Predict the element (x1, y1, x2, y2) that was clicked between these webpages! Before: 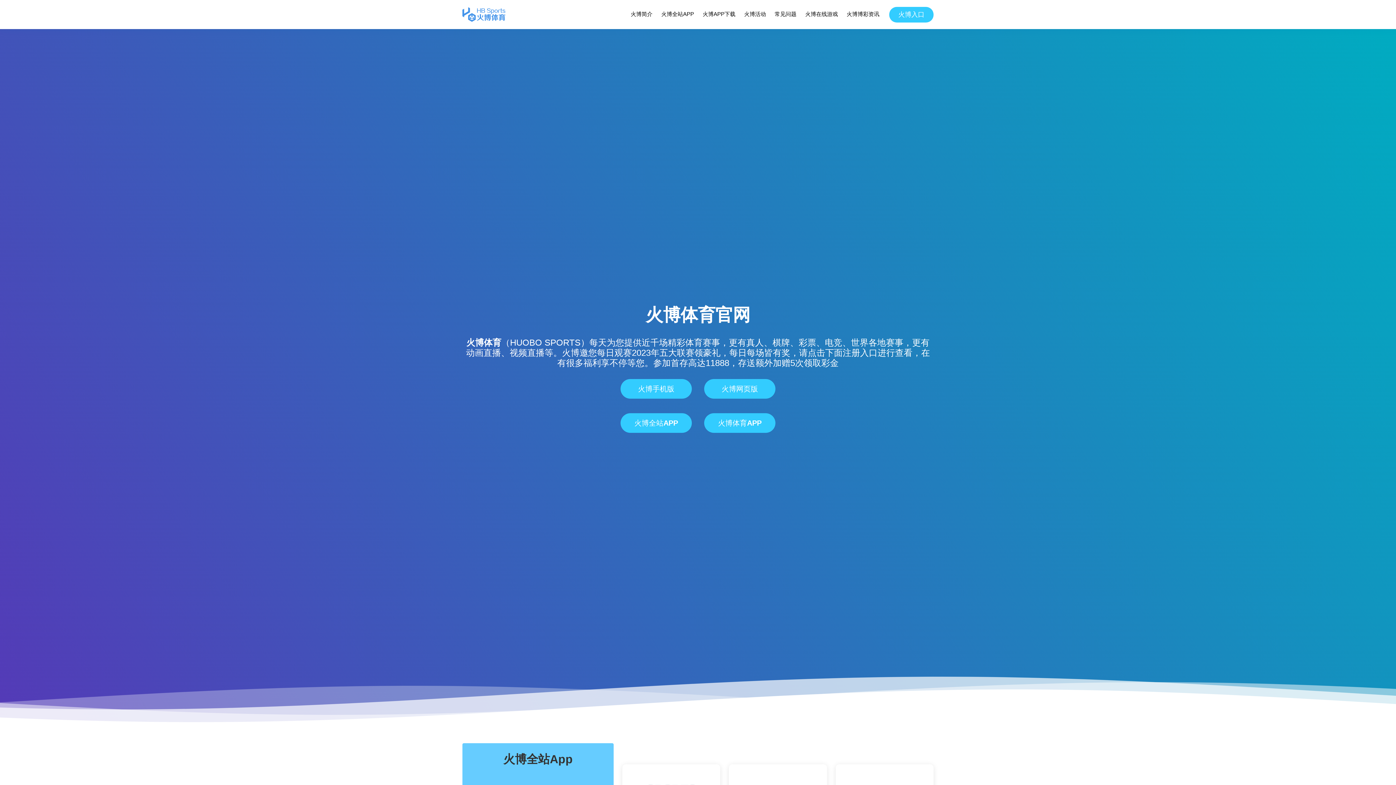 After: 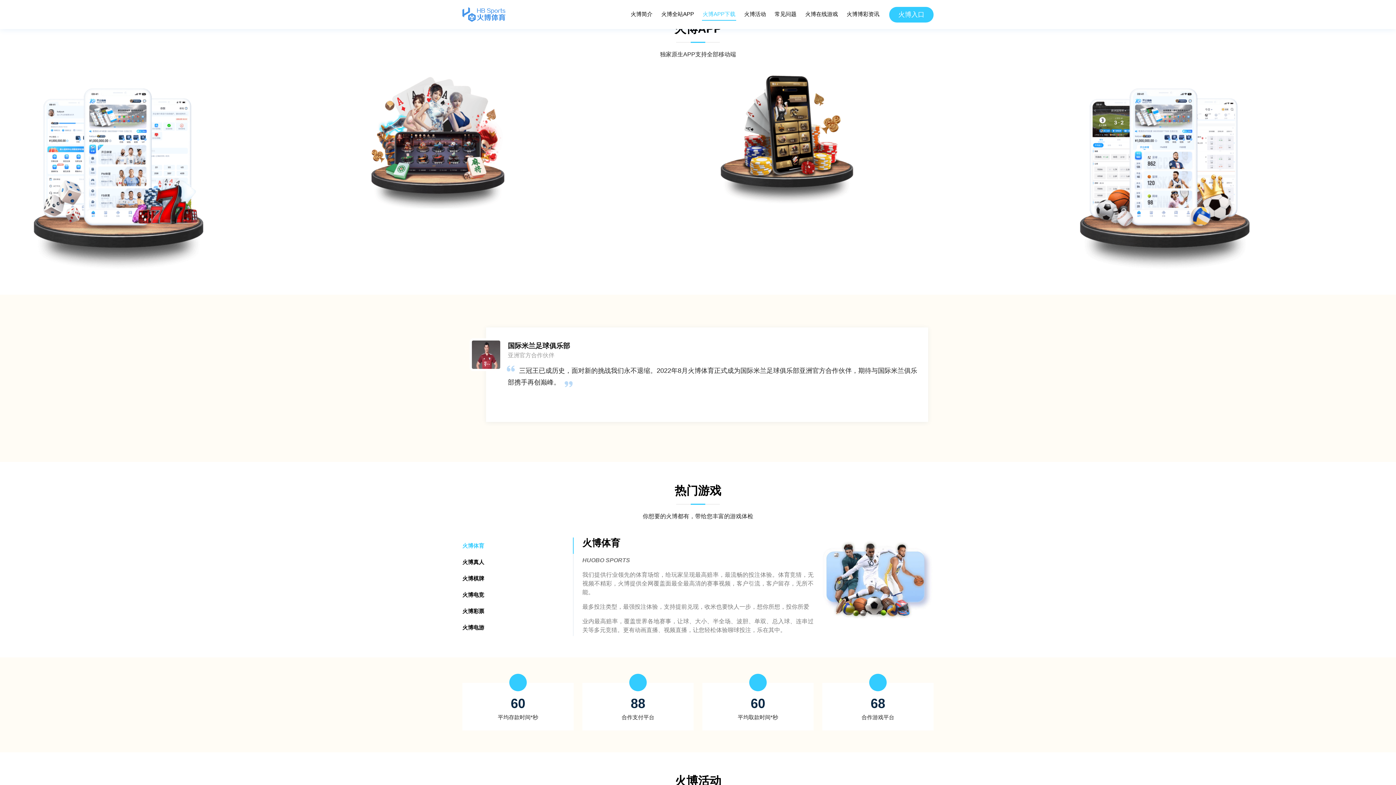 Action: label: 火博APP下载 bbox: (702, 8, 736, 20)